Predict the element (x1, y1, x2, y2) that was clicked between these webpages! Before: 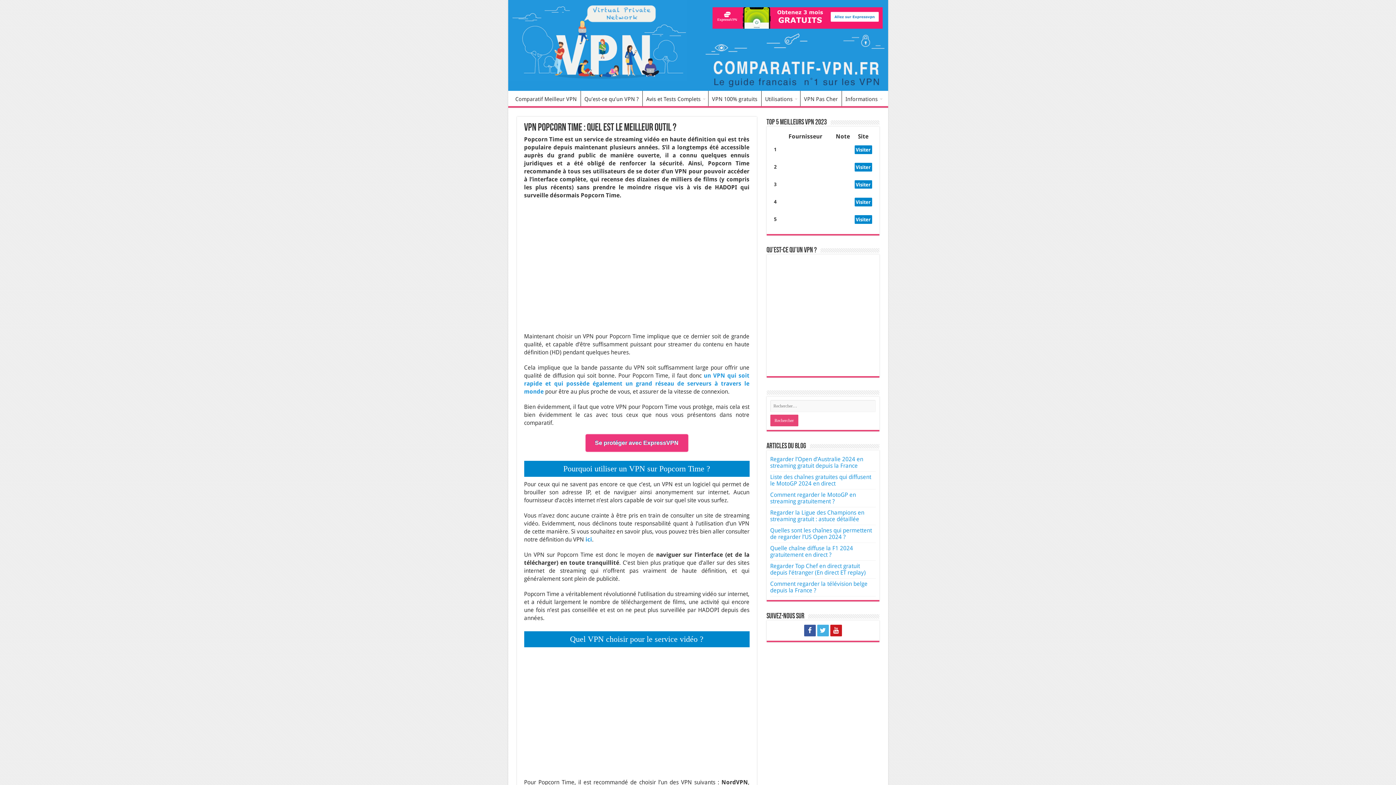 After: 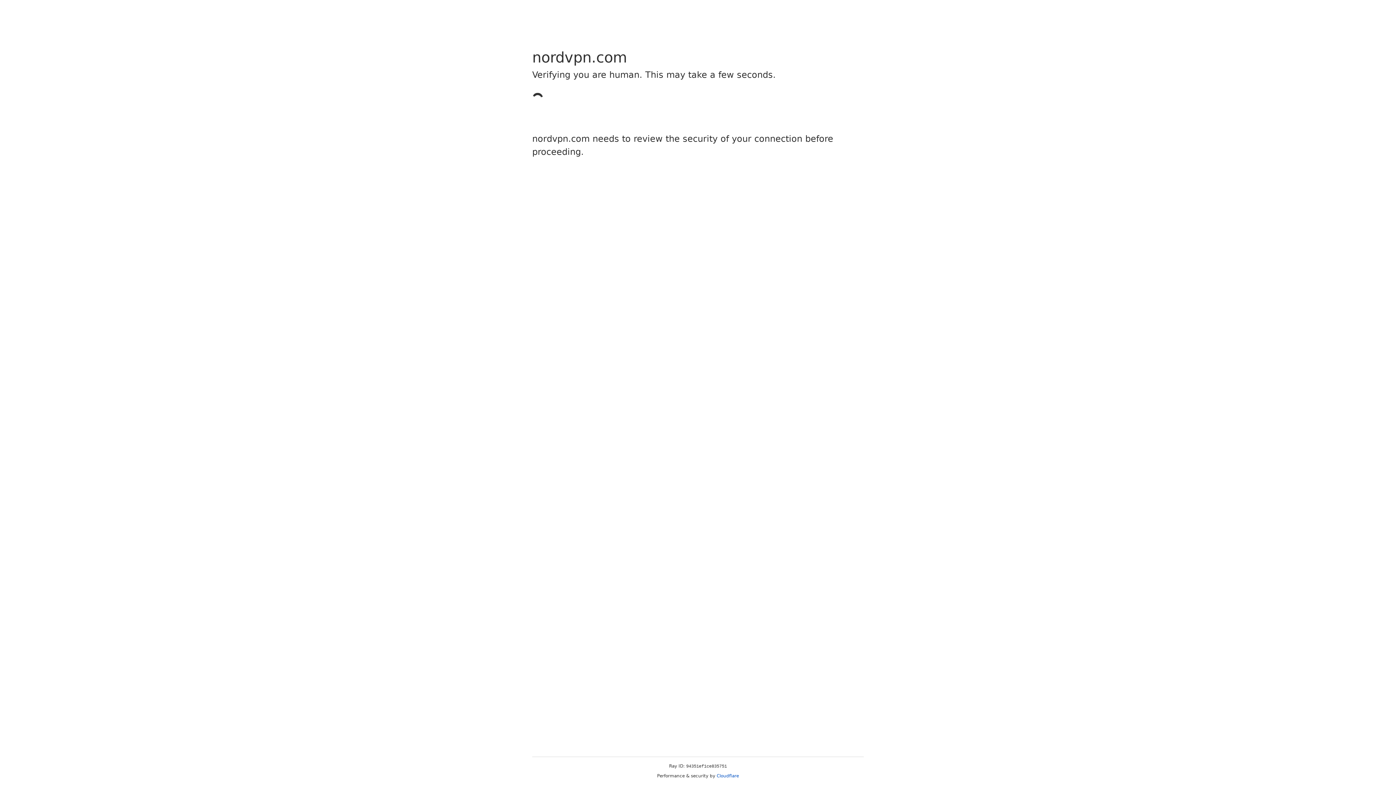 Action: label: Visiter bbox: (856, 182, 870, 187)